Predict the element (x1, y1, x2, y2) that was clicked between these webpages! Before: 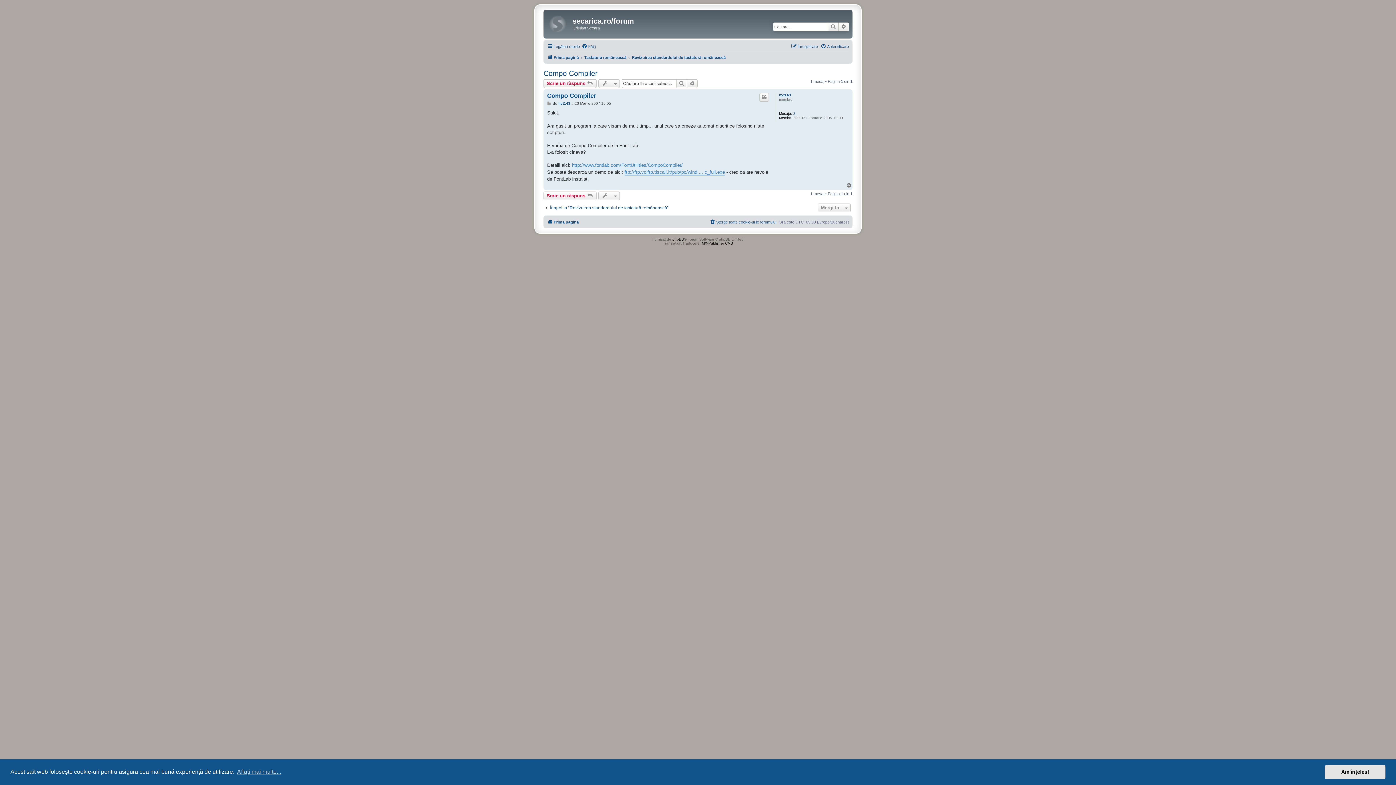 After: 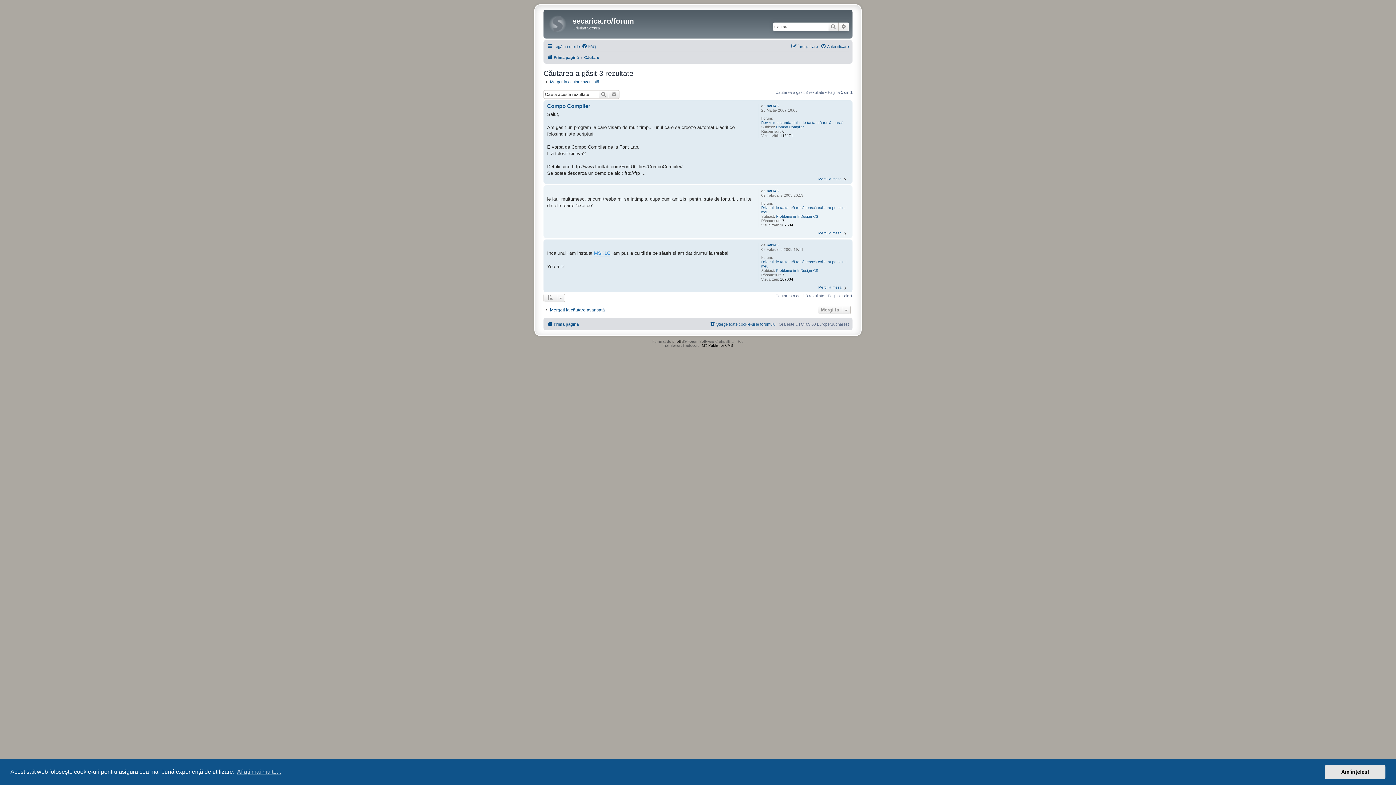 Action: label: 3 bbox: (793, 111, 795, 115)